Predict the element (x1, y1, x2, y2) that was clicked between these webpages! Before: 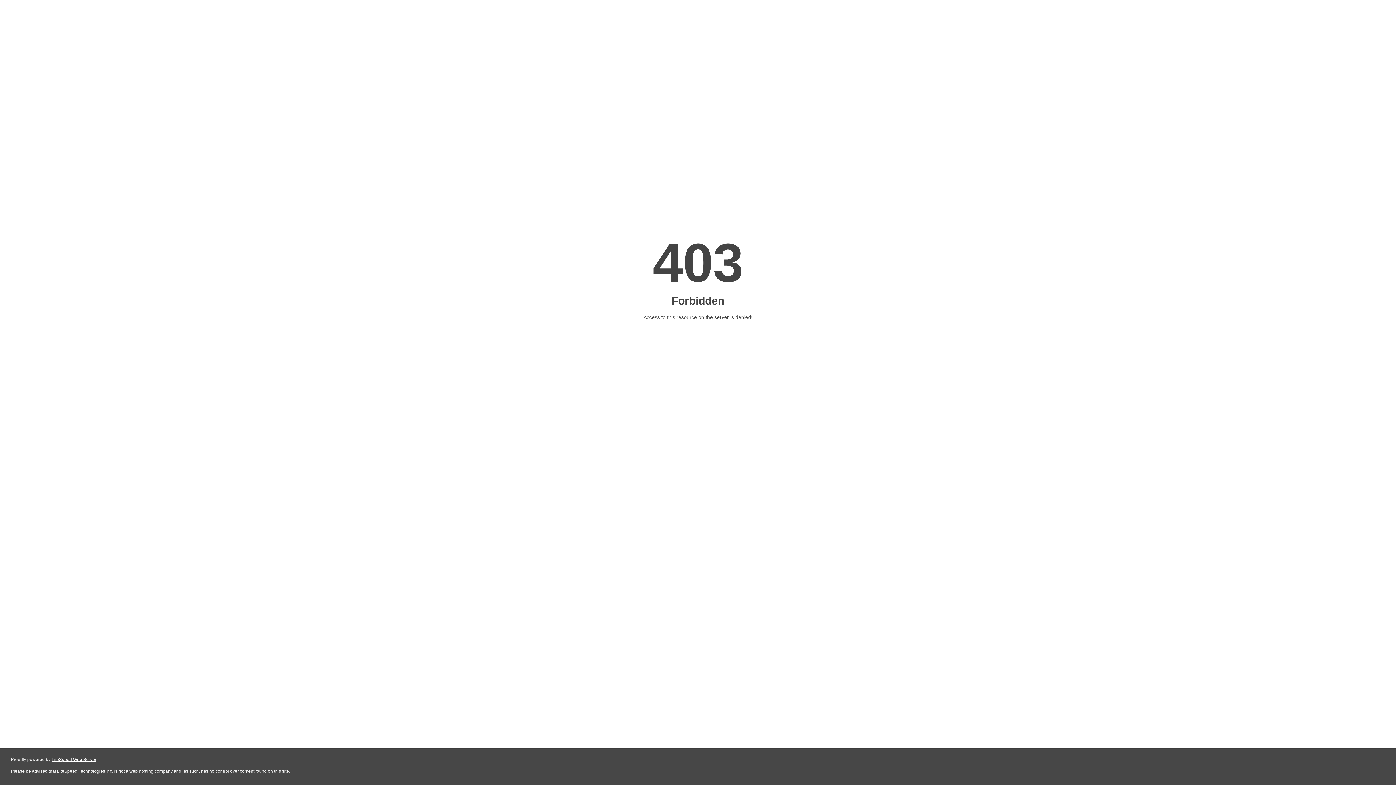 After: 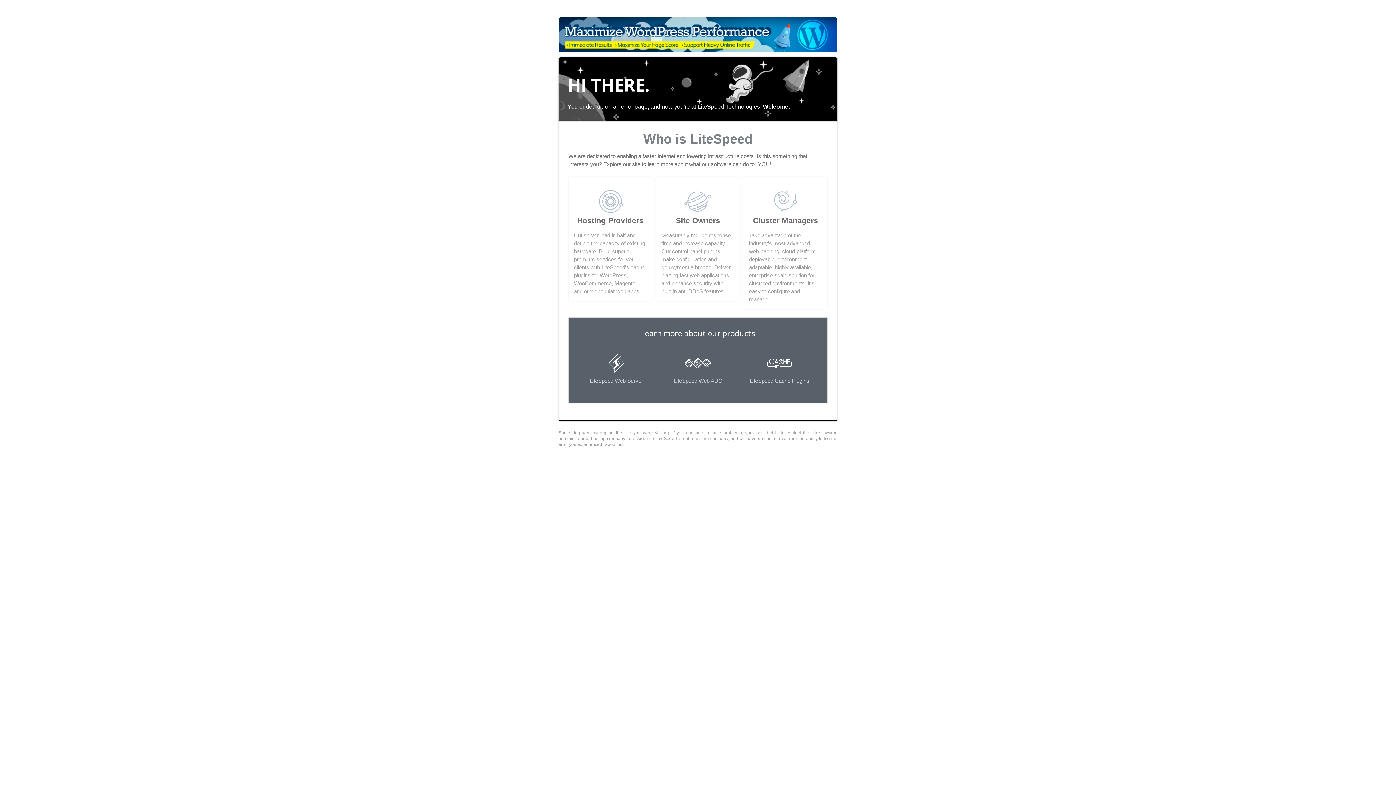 Action: bbox: (51, 757, 96, 762) label: LiteSpeed Web Server